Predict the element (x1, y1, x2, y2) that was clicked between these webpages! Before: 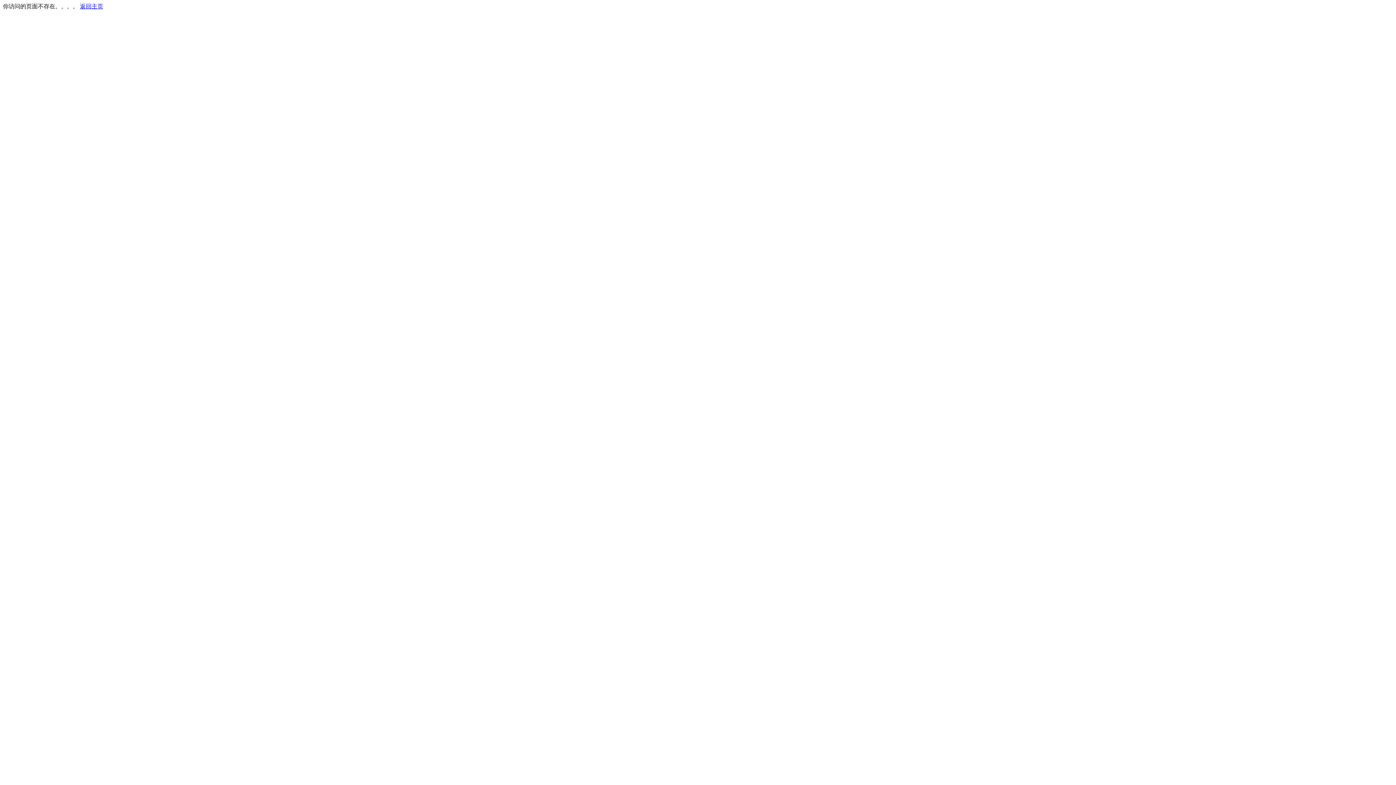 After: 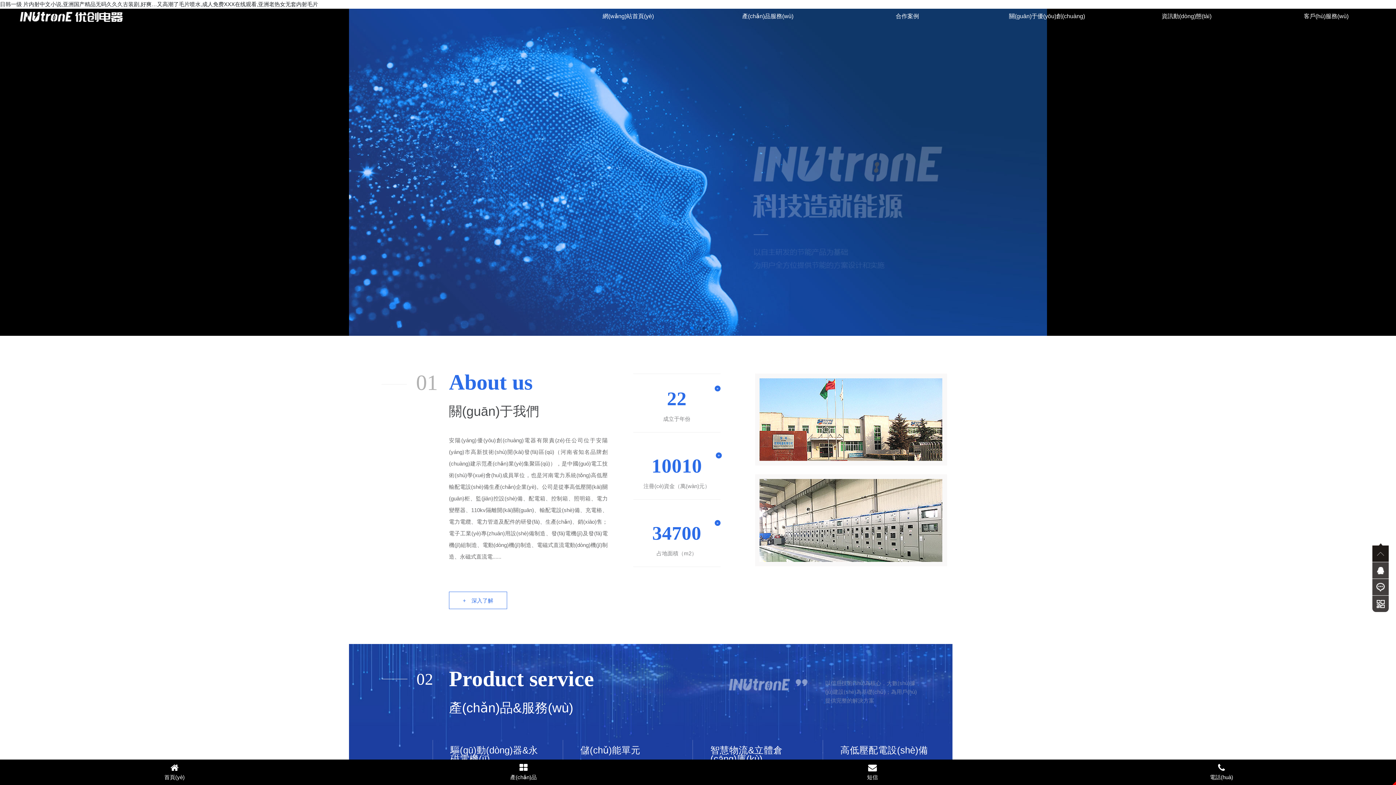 Action: bbox: (80, 3, 103, 9) label: 返回主页